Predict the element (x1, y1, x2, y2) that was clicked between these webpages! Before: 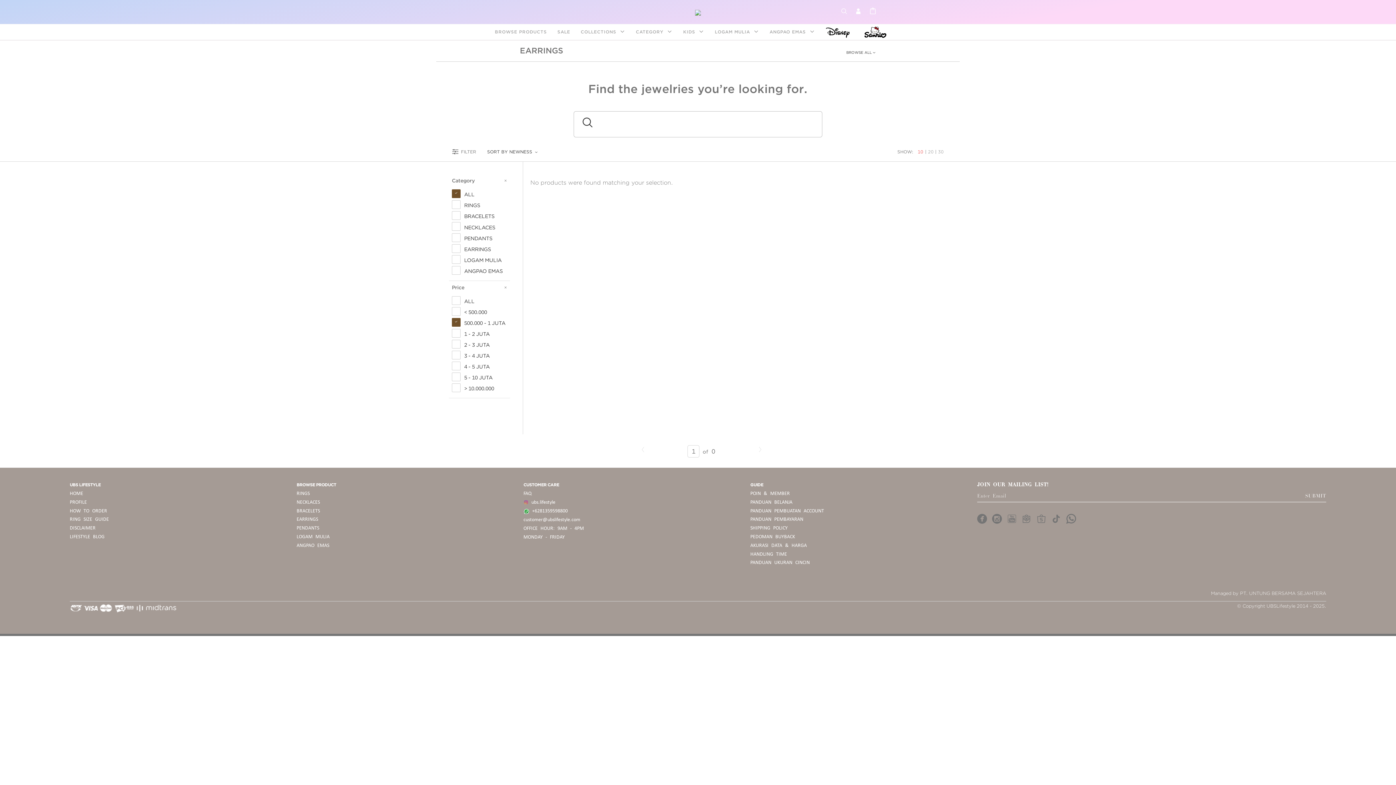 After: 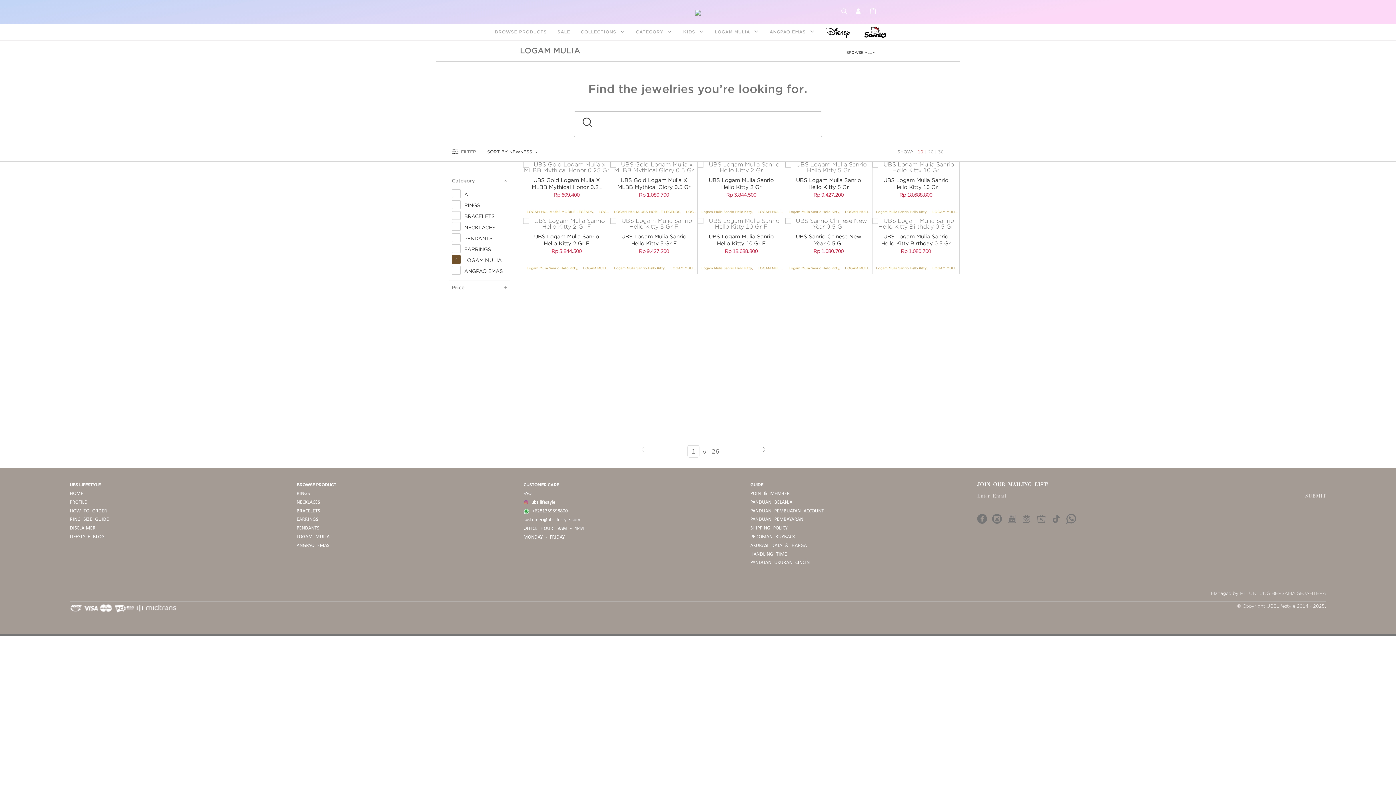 Action: label: LOGAM MULIA bbox: (296, 534, 329, 540)